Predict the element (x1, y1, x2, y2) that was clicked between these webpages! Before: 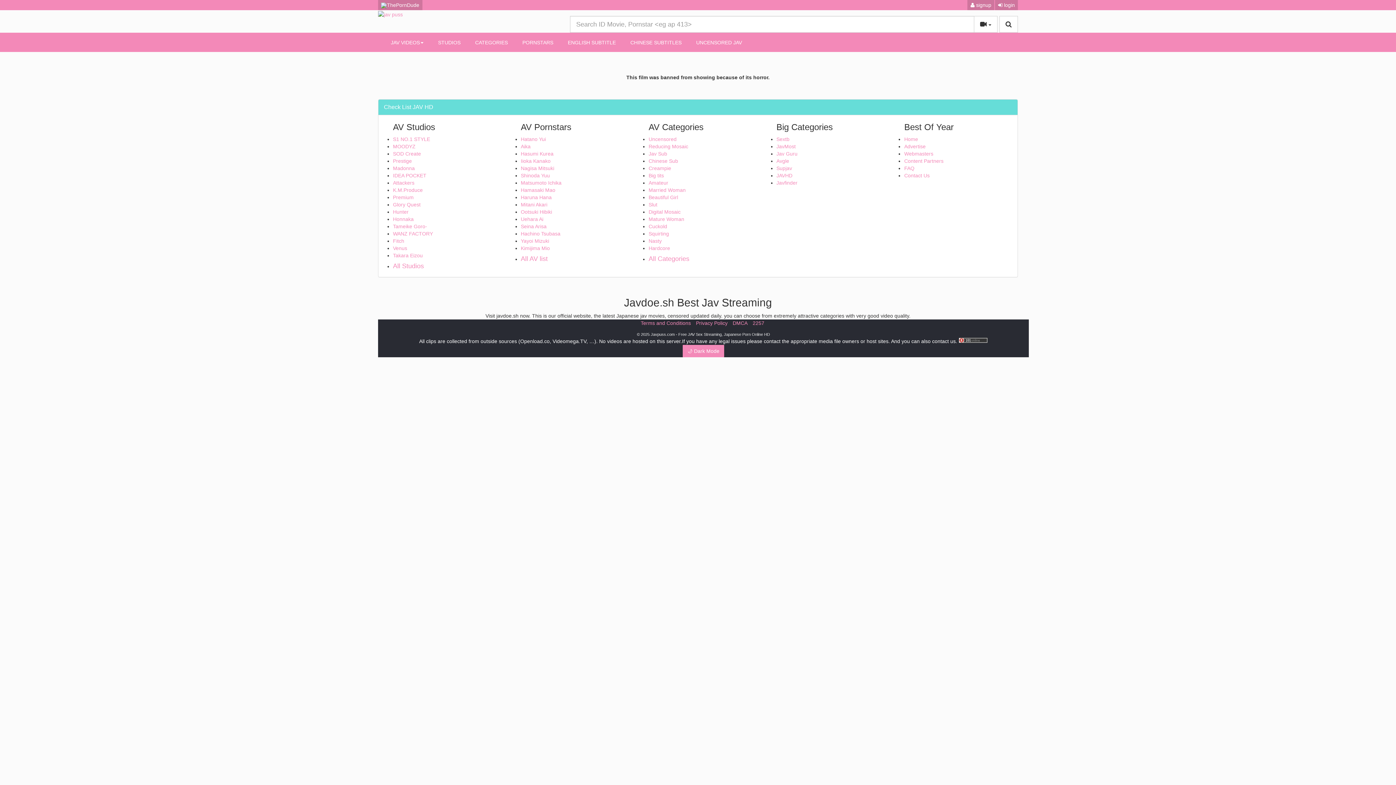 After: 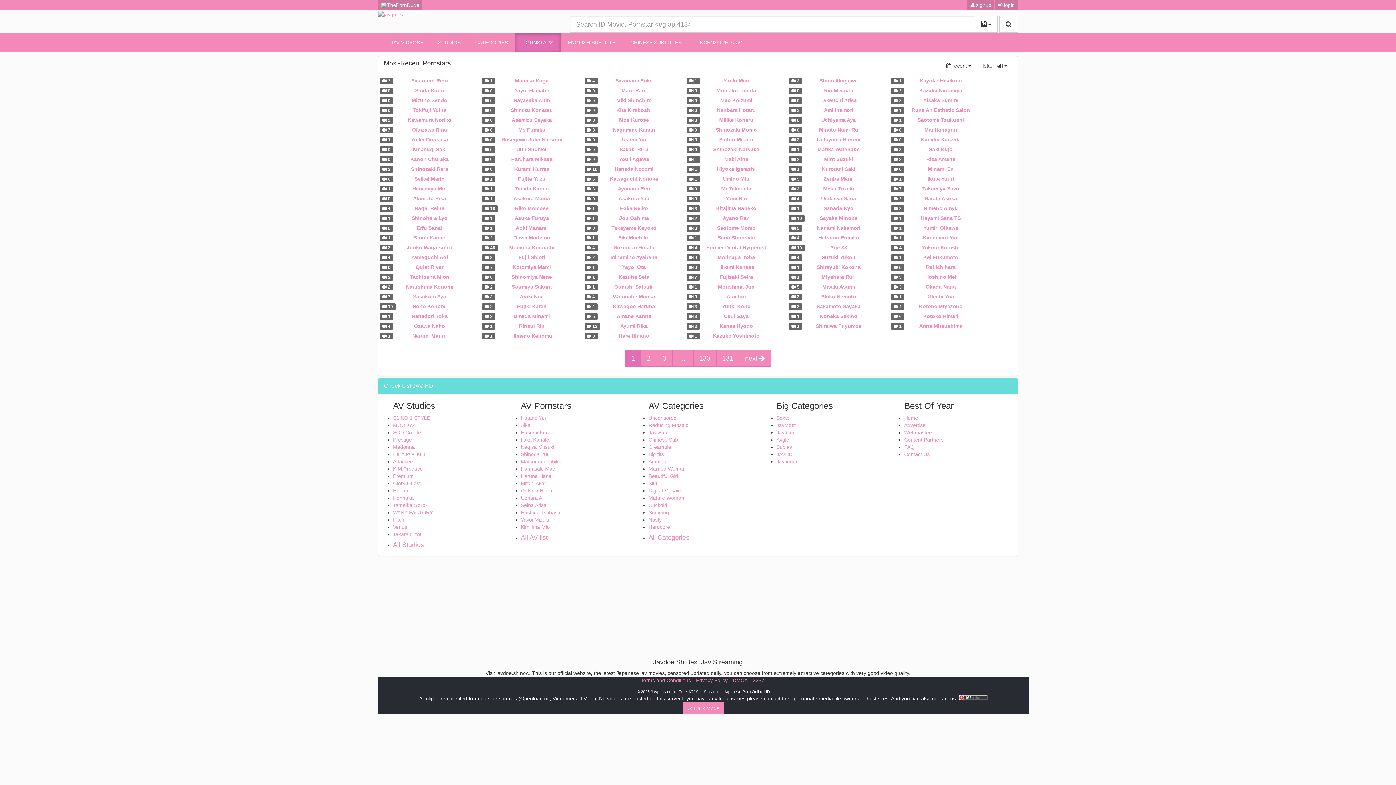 Action: label: All AV list bbox: (520, 255, 634, 262)